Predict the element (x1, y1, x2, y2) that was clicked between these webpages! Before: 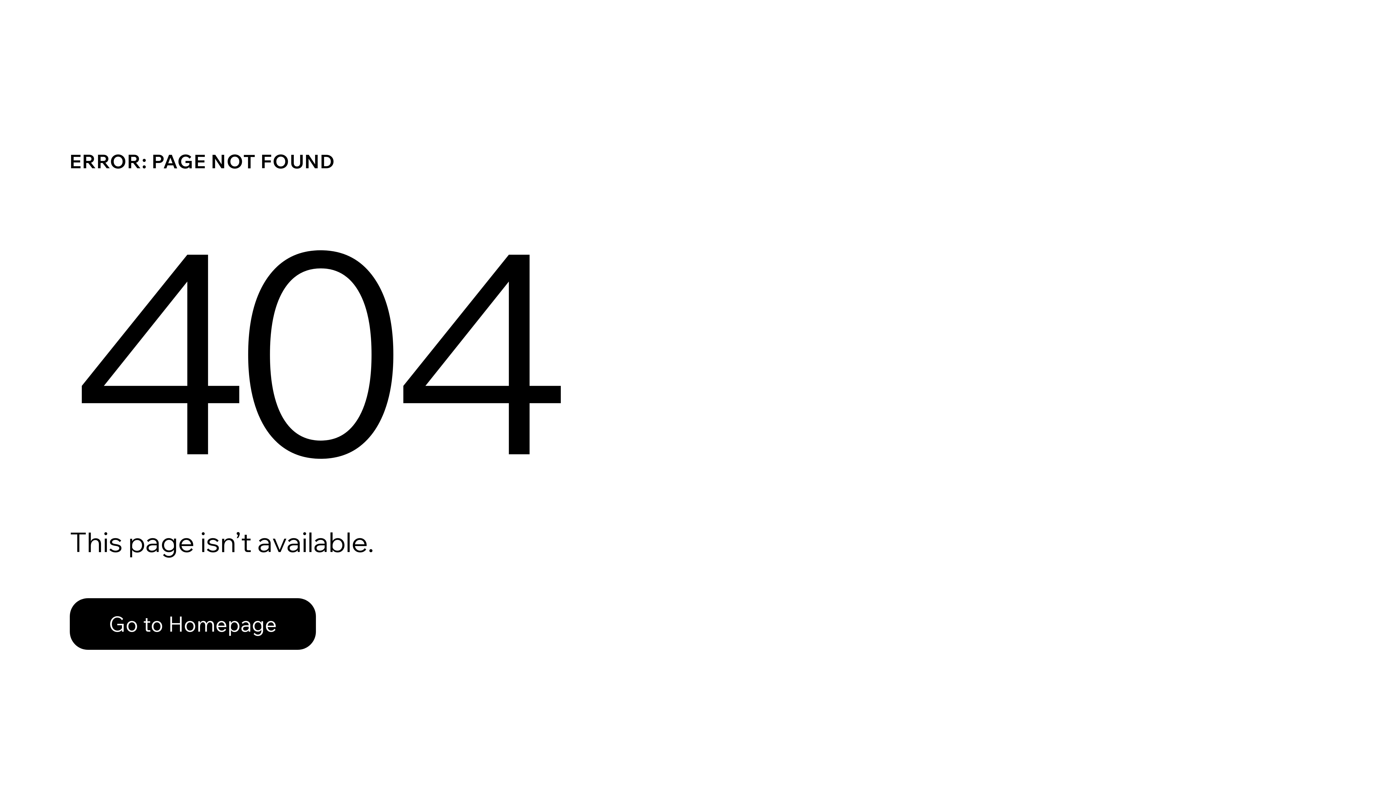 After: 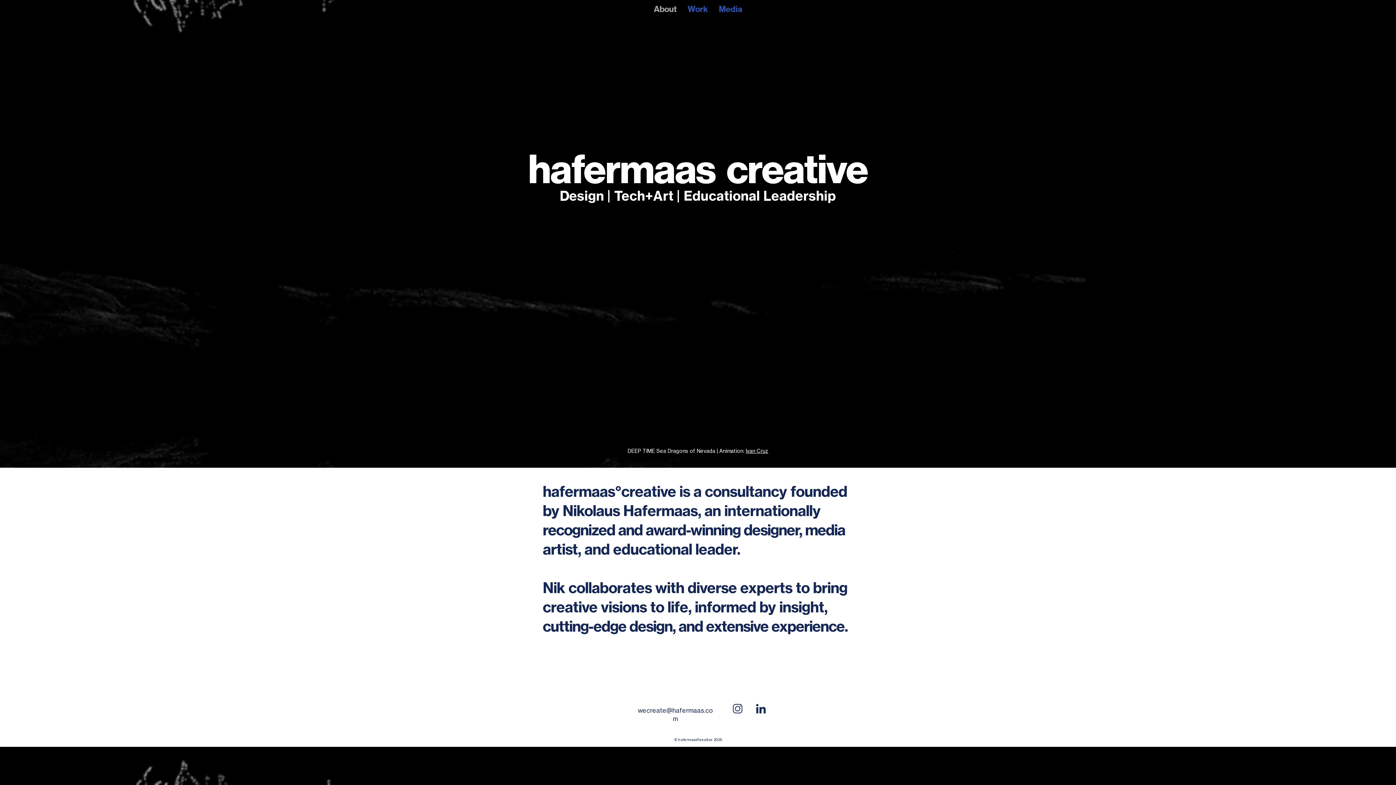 Action: label: Go to Homepage bbox: (69, 582, 768, 659)